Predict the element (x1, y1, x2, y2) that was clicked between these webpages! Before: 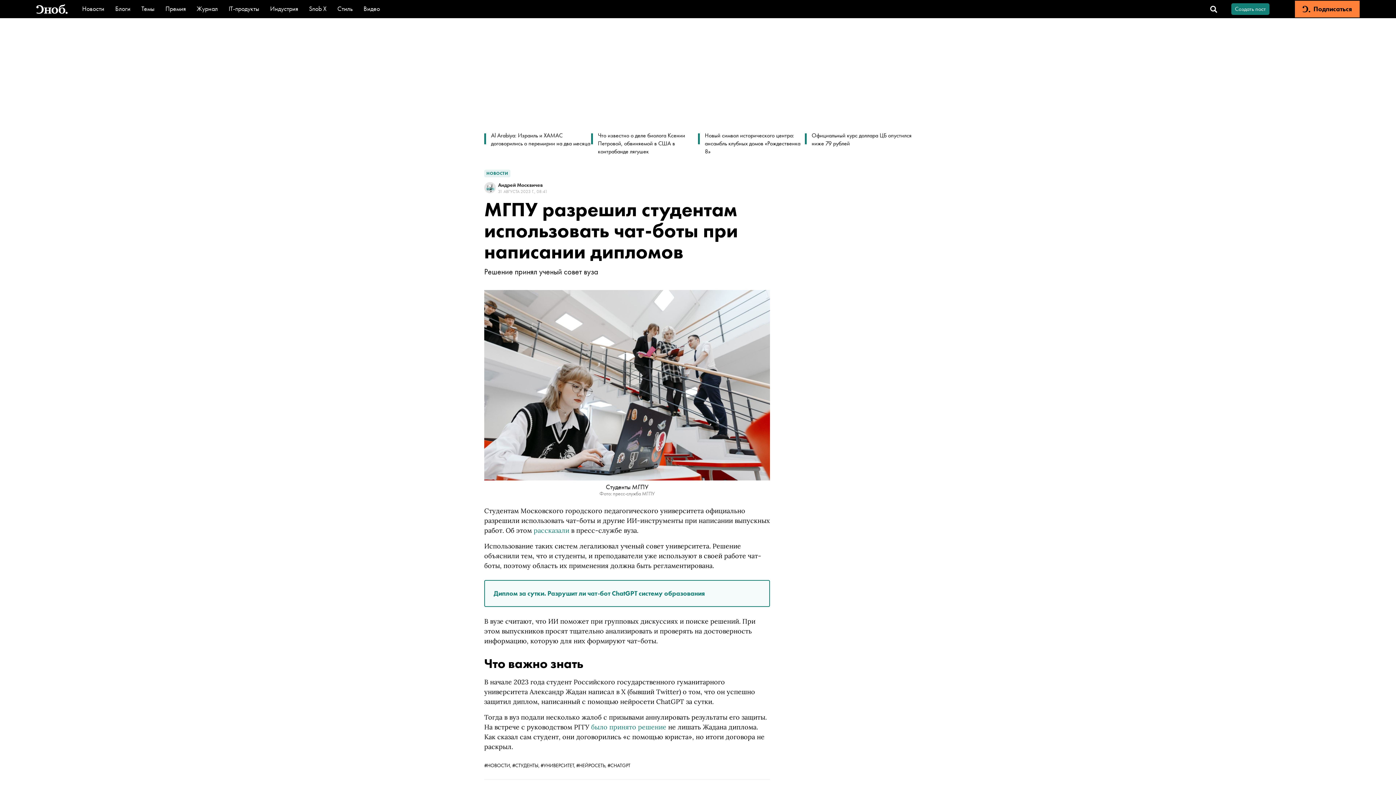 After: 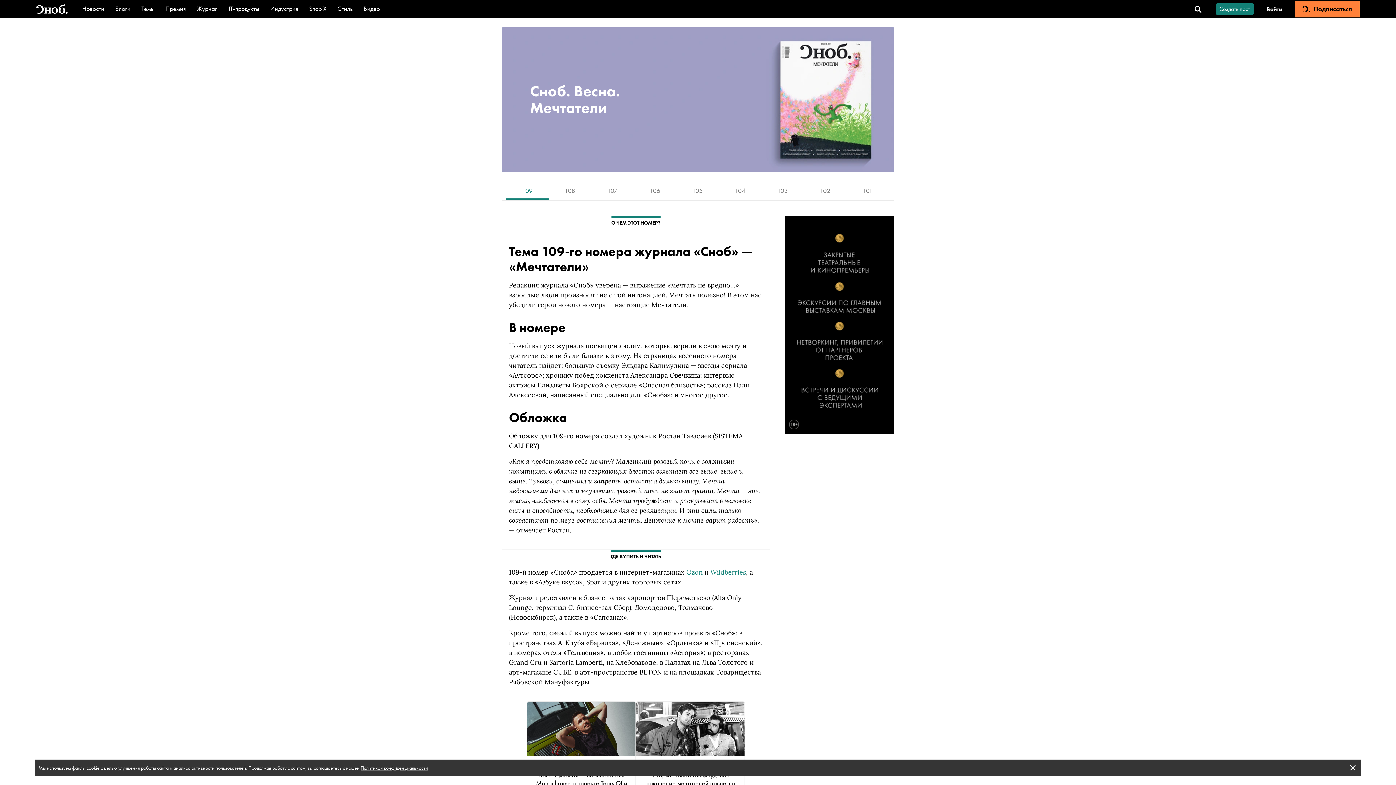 Action: label: Журнал bbox: (196, 4, 217, 12)